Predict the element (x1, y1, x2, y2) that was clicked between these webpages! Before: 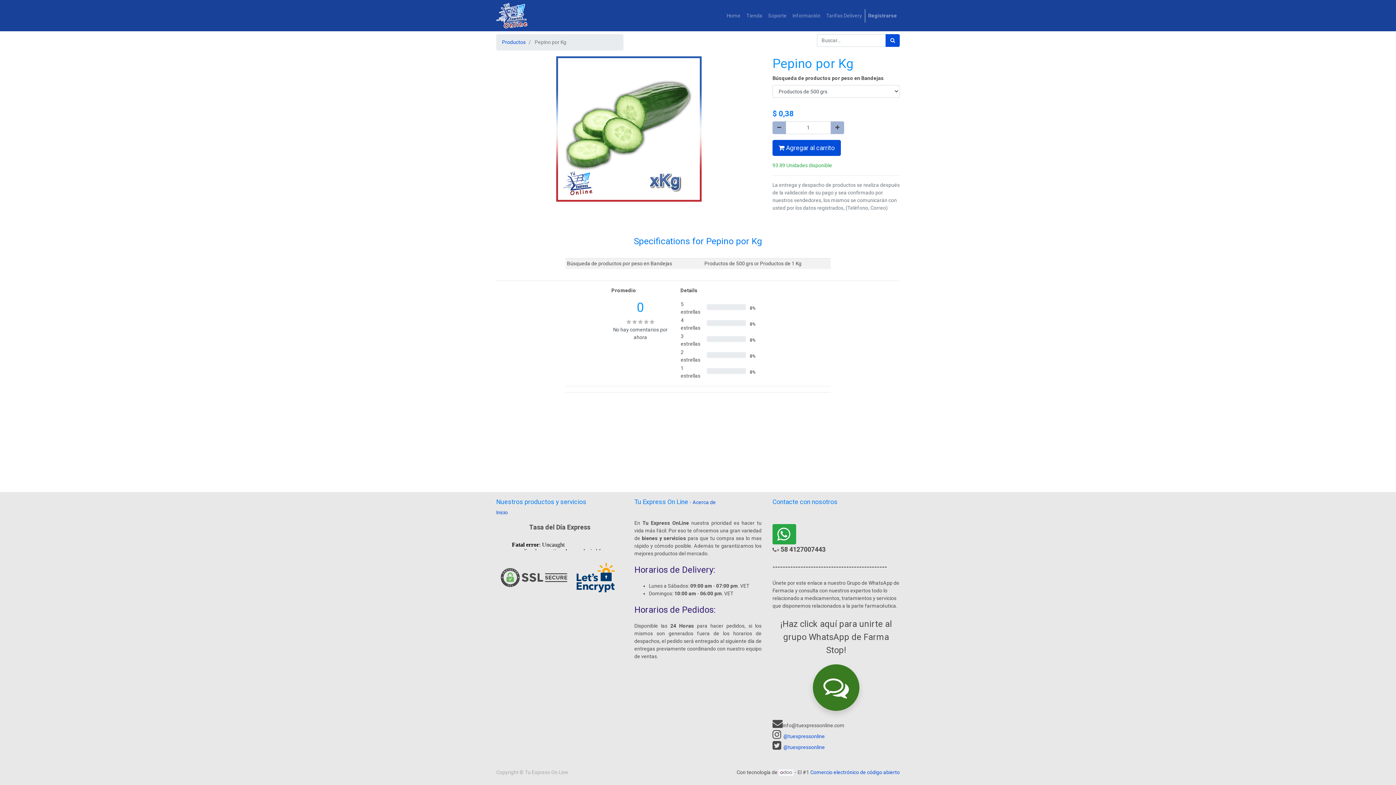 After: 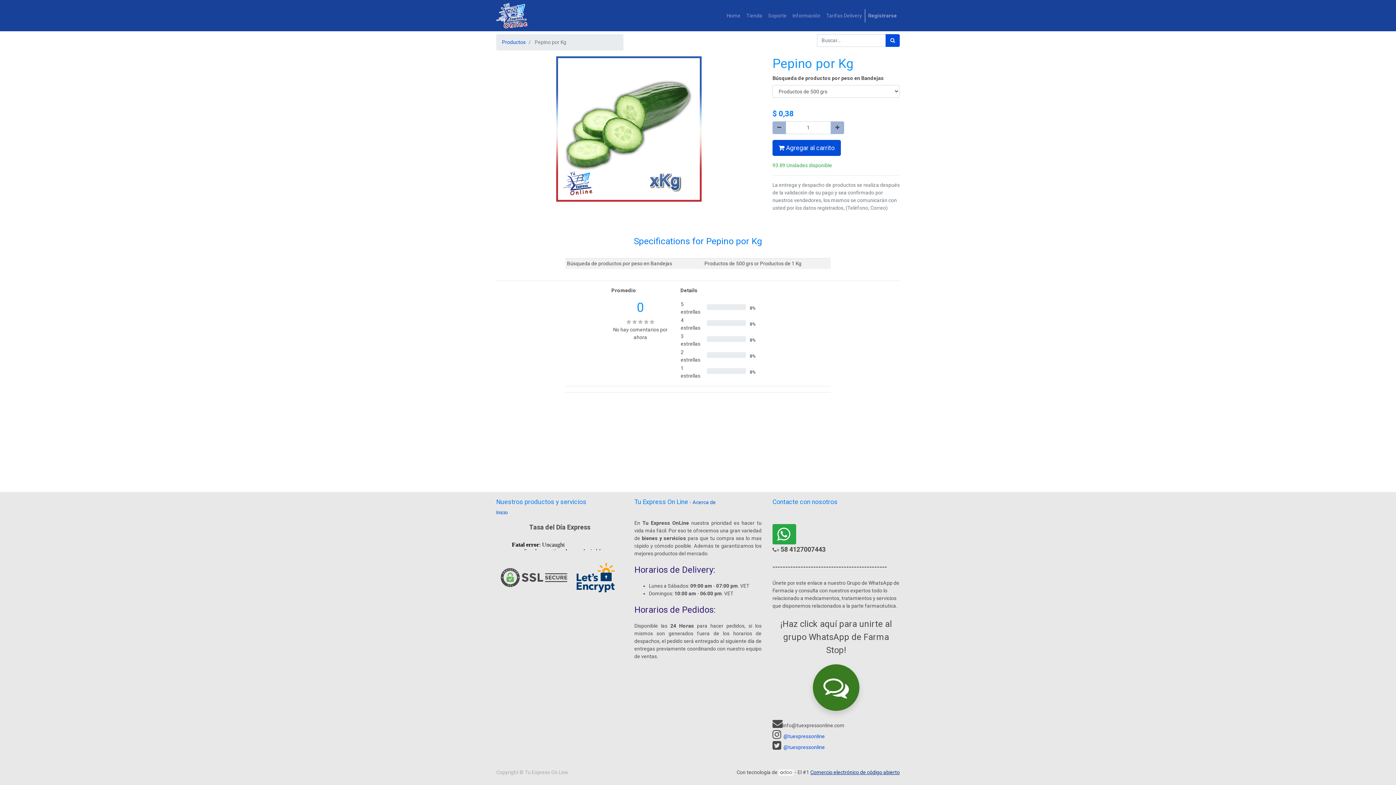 Action: bbox: (810, 769, 900, 775) label: Comercio electrónico de código abierto